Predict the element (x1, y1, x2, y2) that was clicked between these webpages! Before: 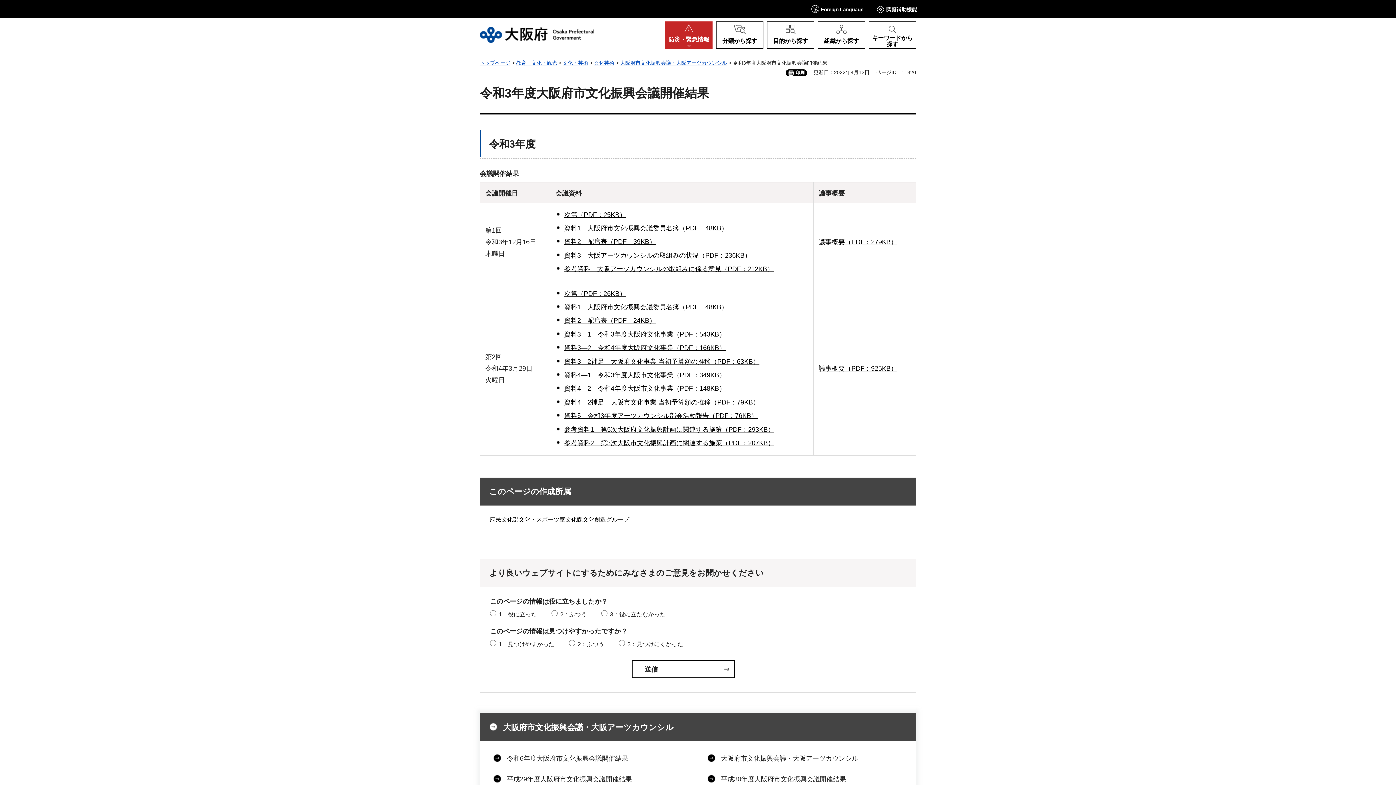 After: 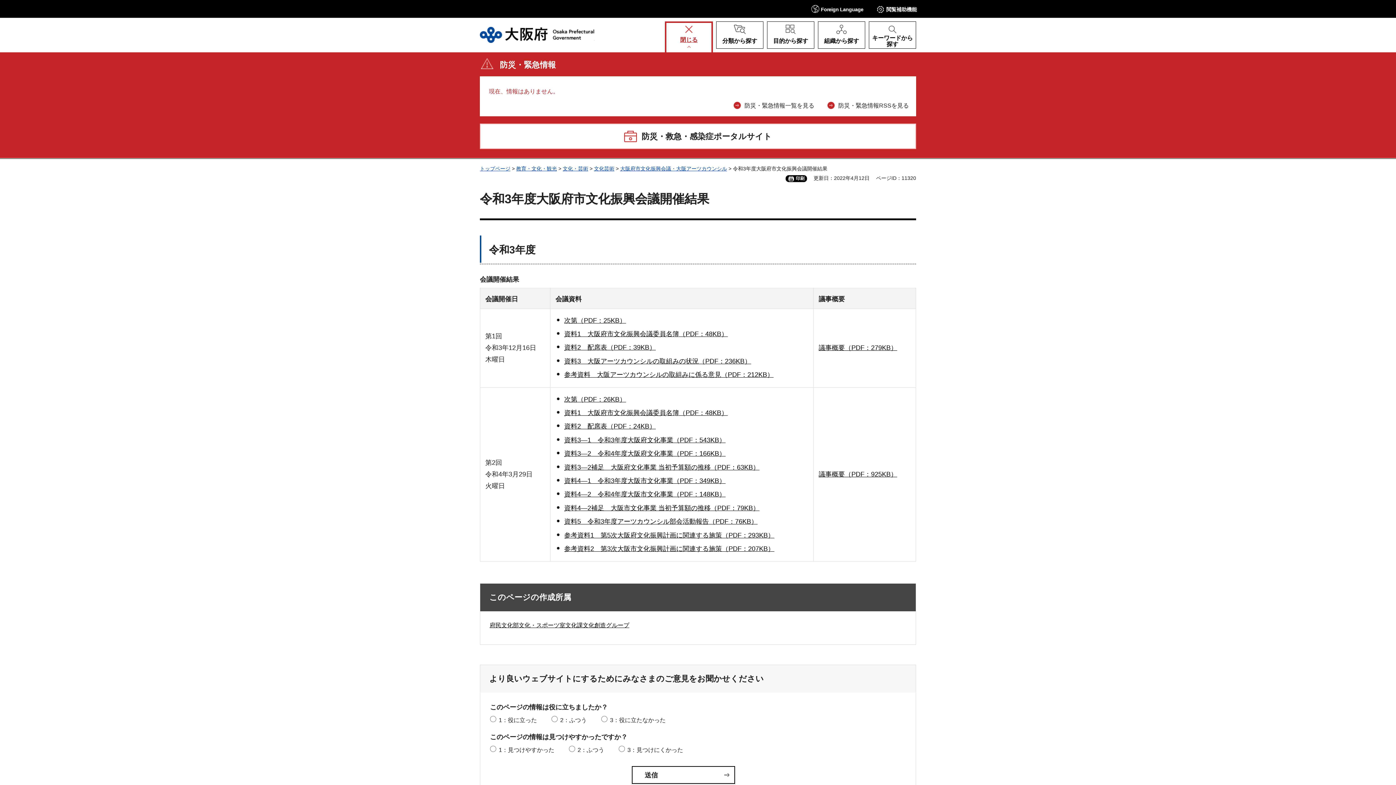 Action: bbox: (665, 21, 712, 48) label: 防災・緊急情報